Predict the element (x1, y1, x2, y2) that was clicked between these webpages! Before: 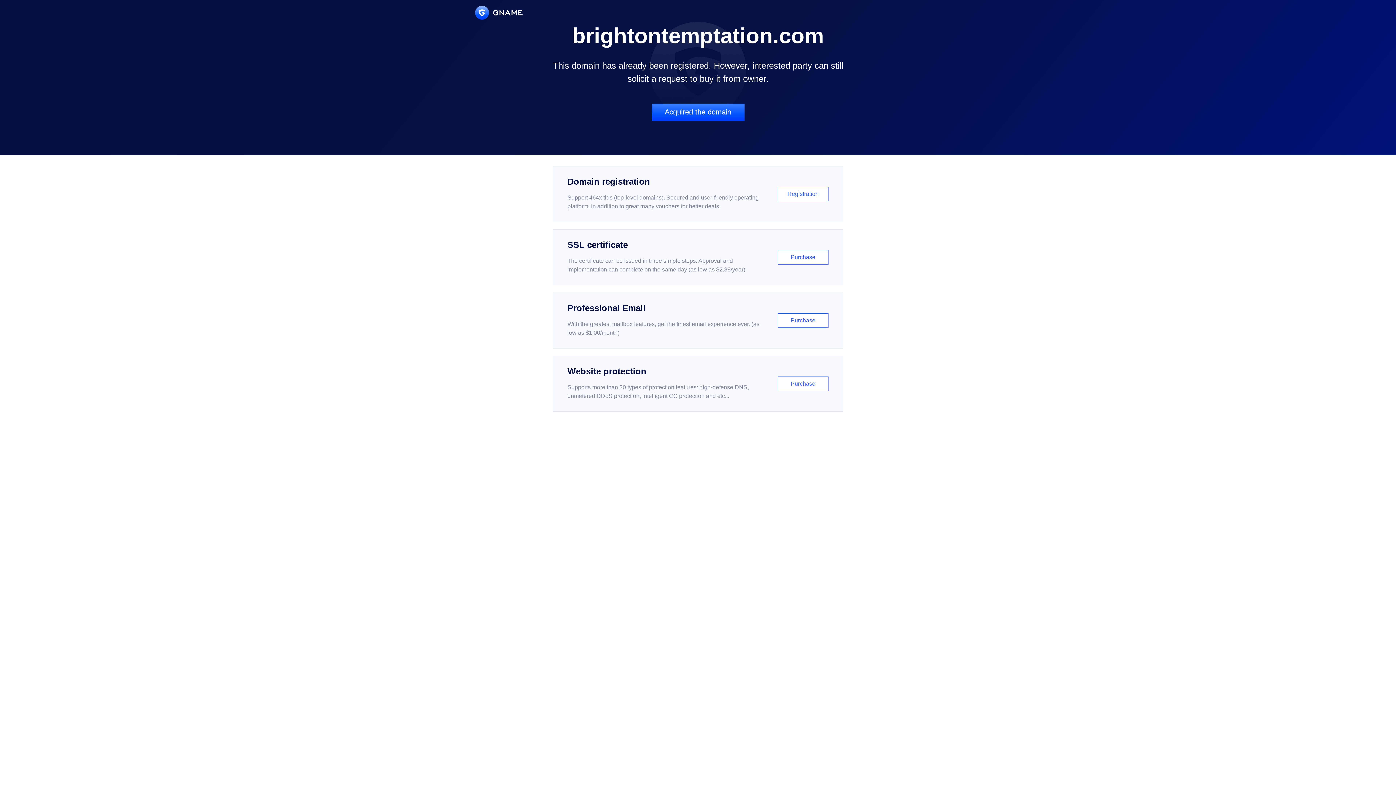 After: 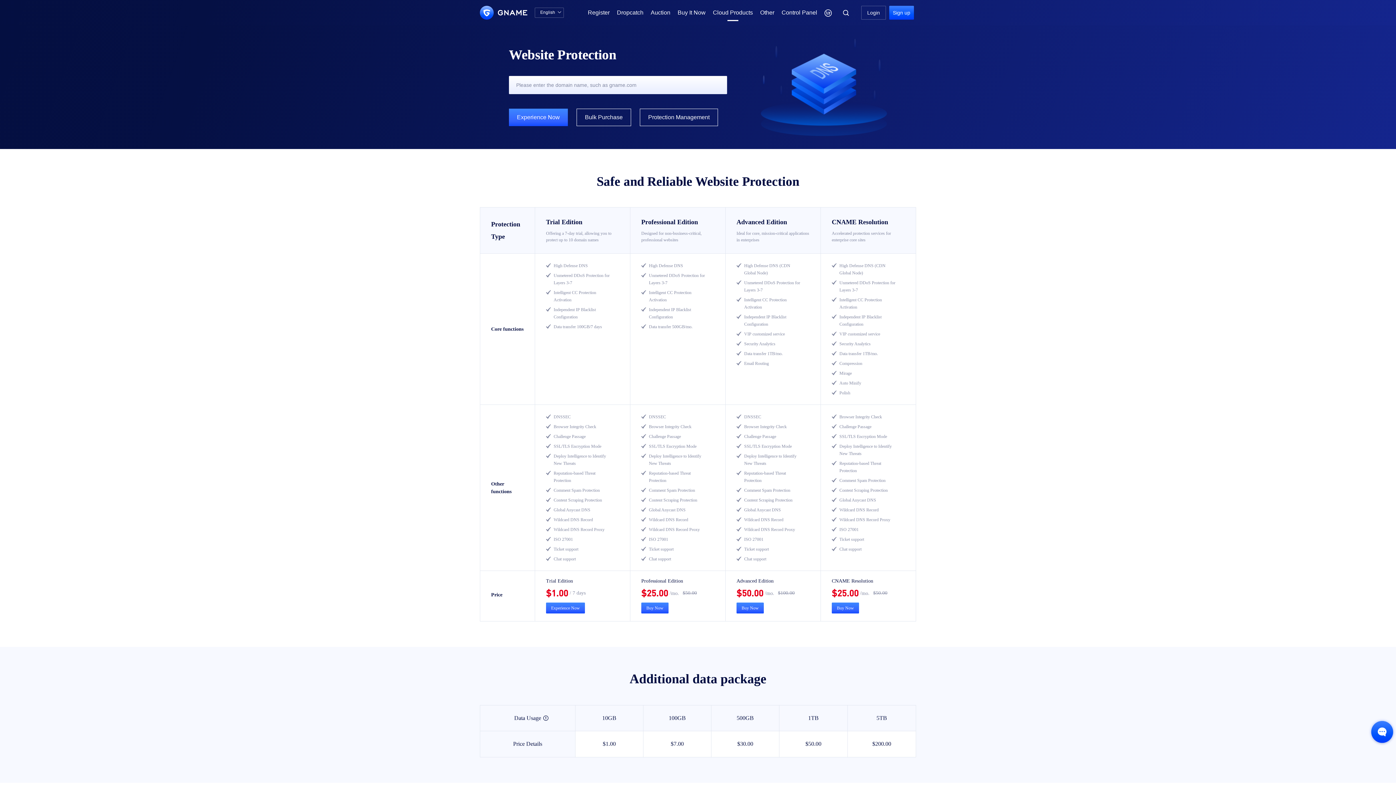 Action: bbox: (552, 356, 843, 412) label: Website protection

Supports more than 30 types of protection features: high-defense DNS, unmetered DDoS protection, intelligent CC protection and etc...

Purchase